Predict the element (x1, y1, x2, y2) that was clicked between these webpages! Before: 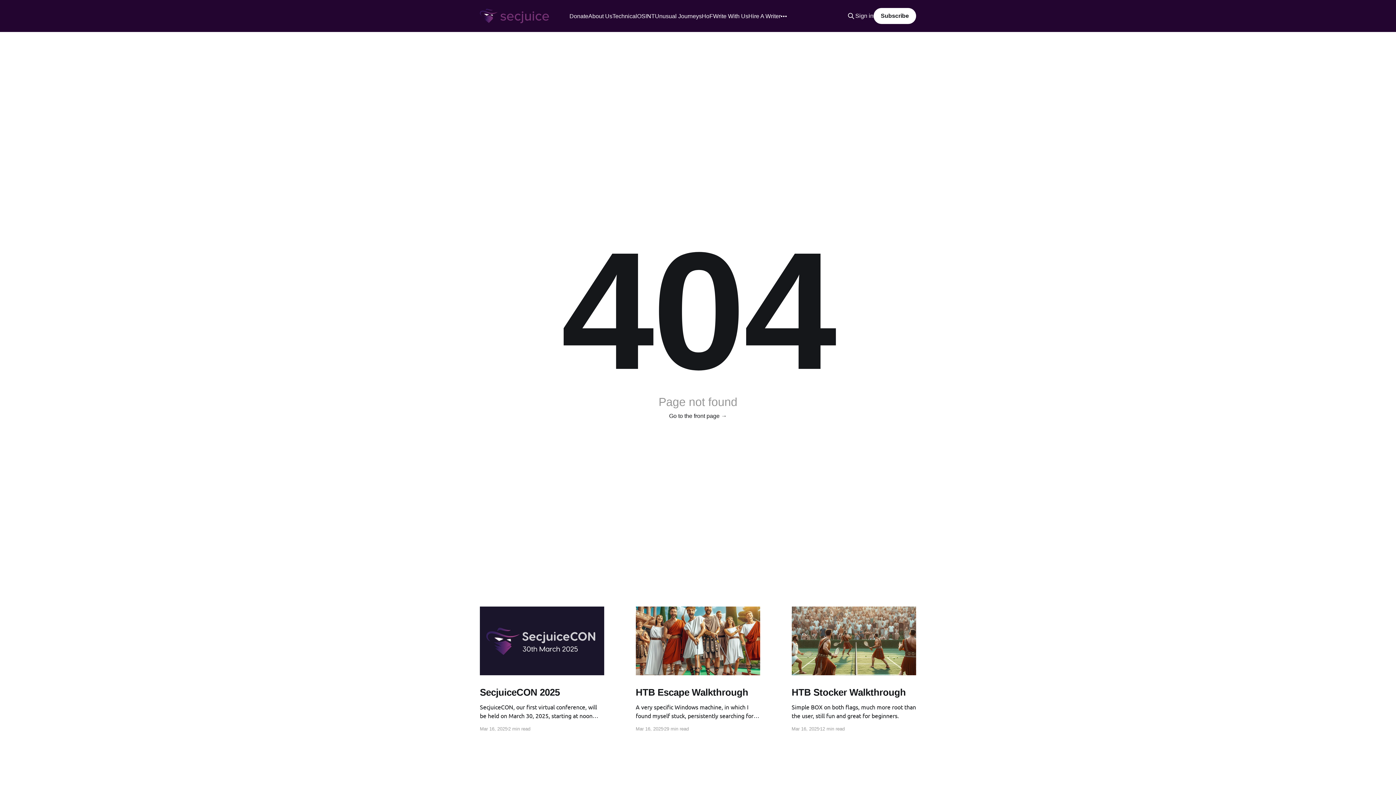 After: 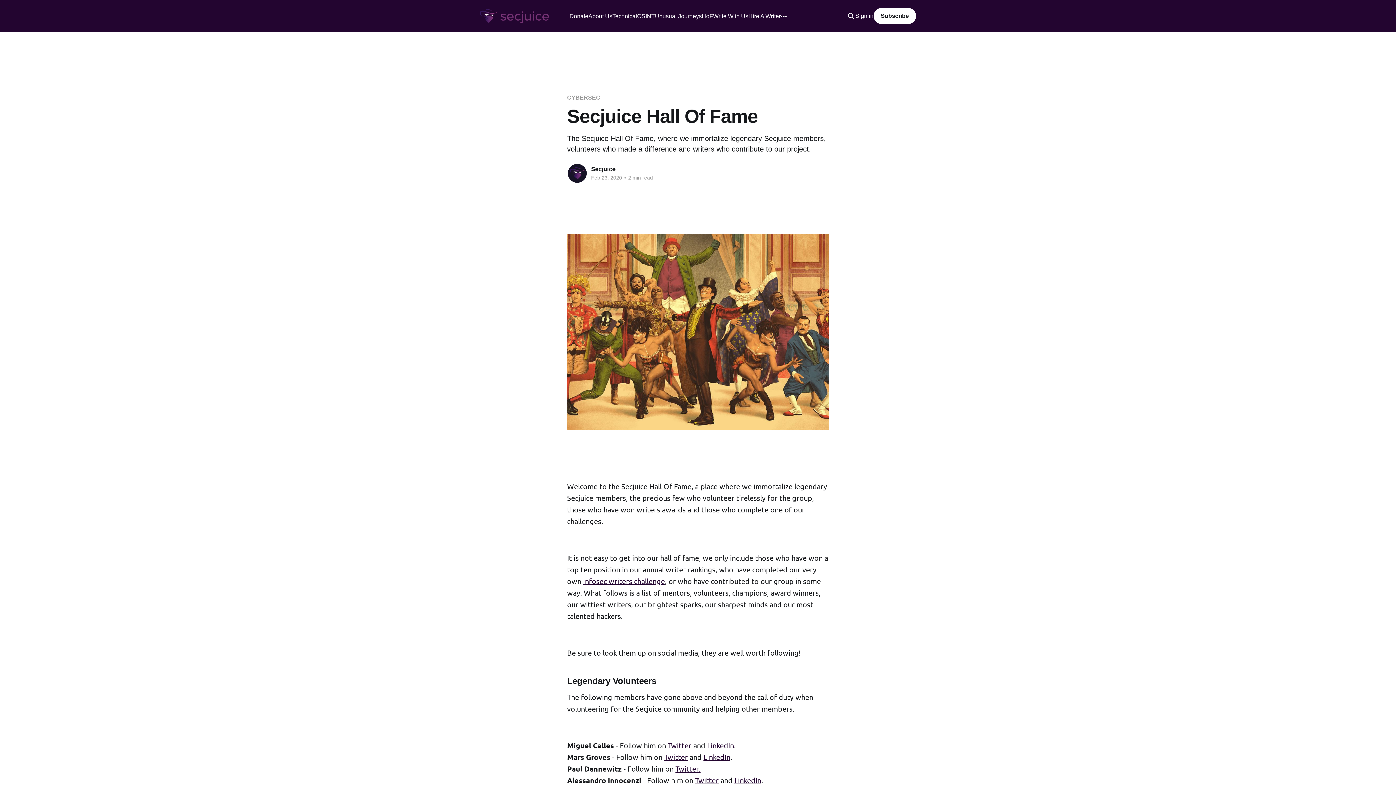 Action: bbox: (701, 11, 713, 21) label: HoF